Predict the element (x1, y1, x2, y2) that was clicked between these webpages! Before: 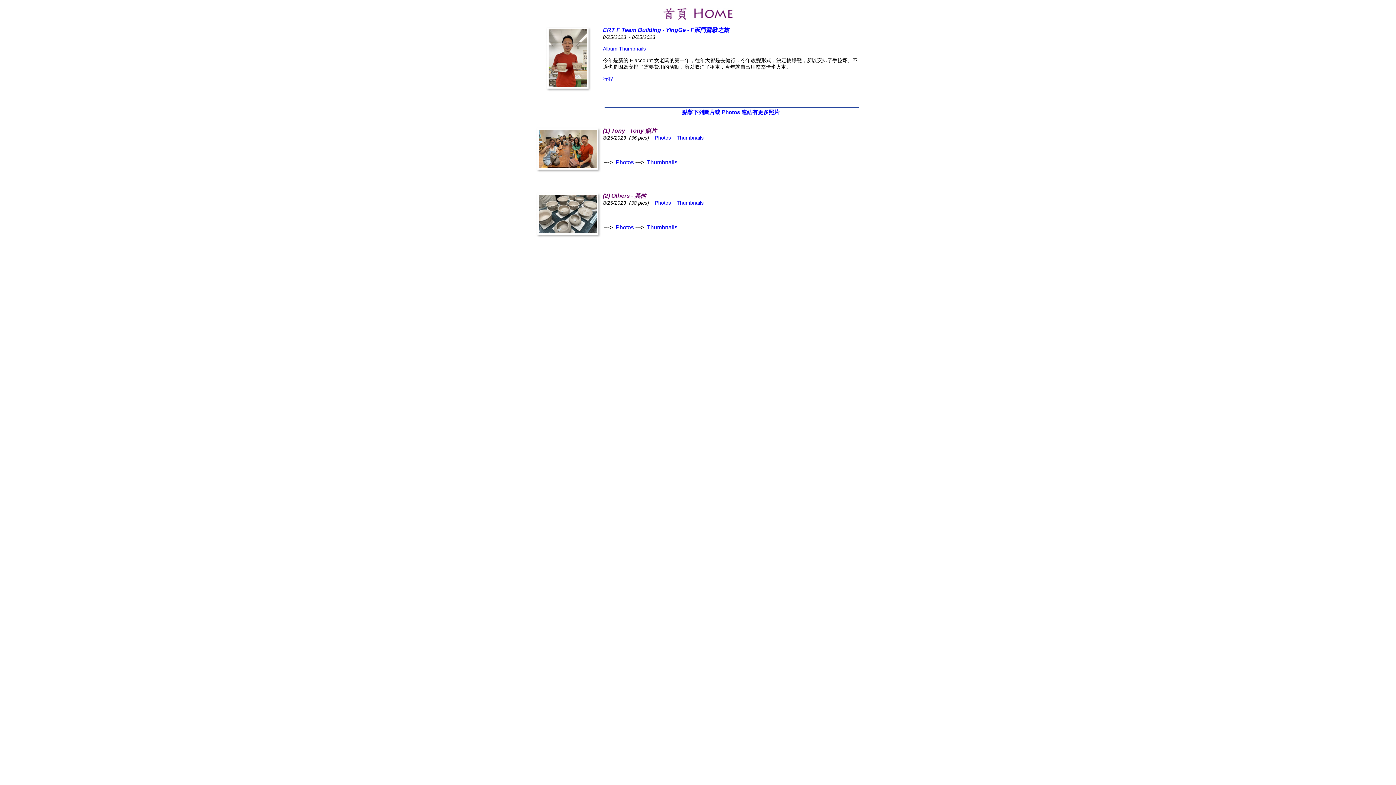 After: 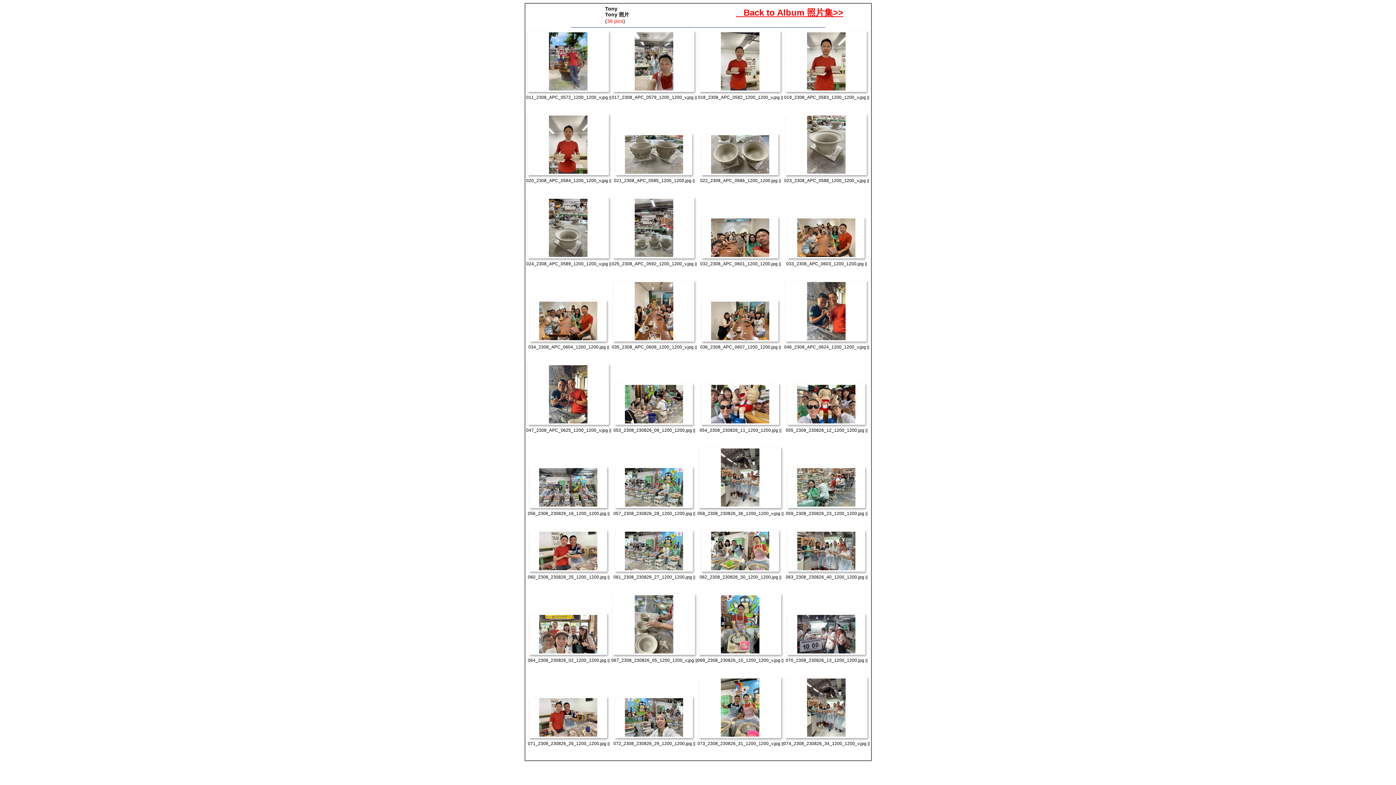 Action: label: Thumbnails bbox: (647, 159, 677, 165)